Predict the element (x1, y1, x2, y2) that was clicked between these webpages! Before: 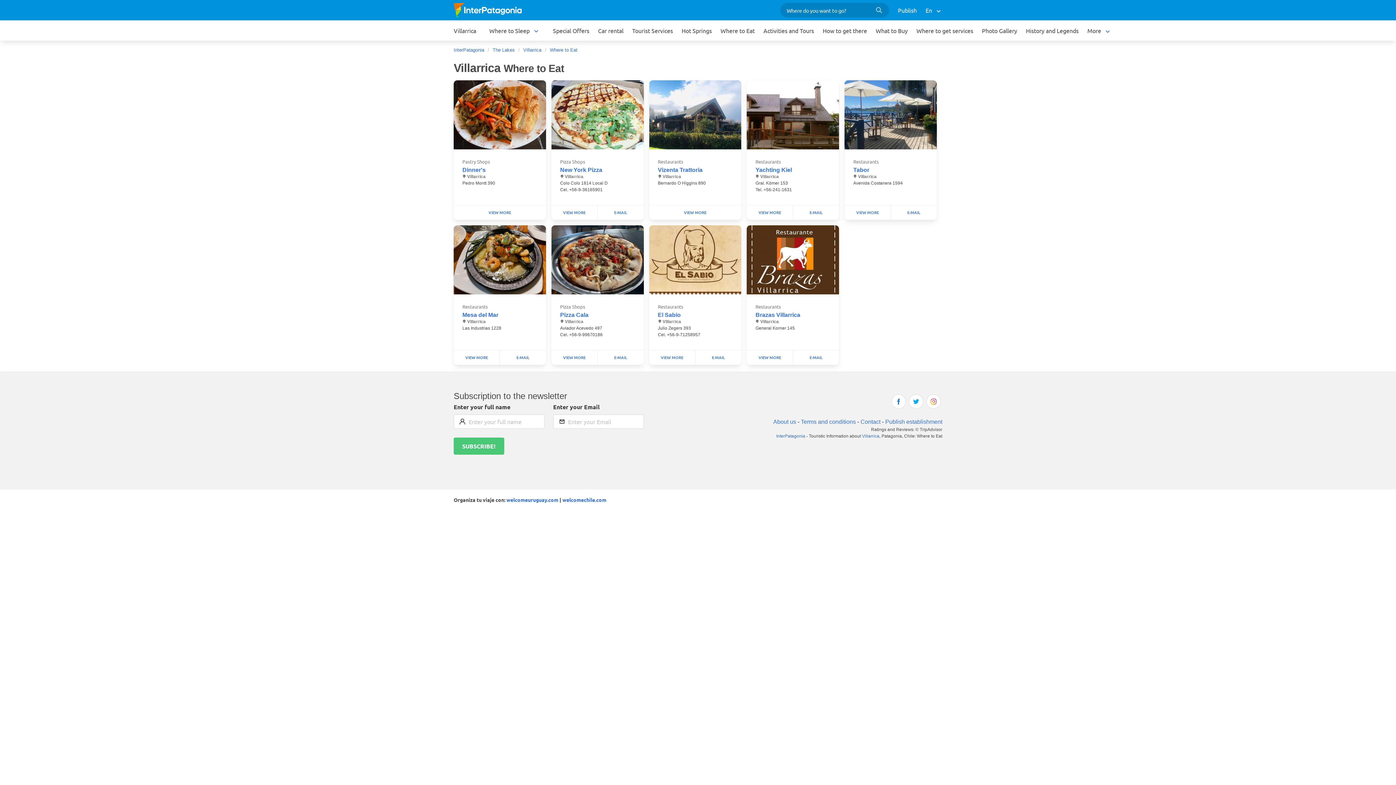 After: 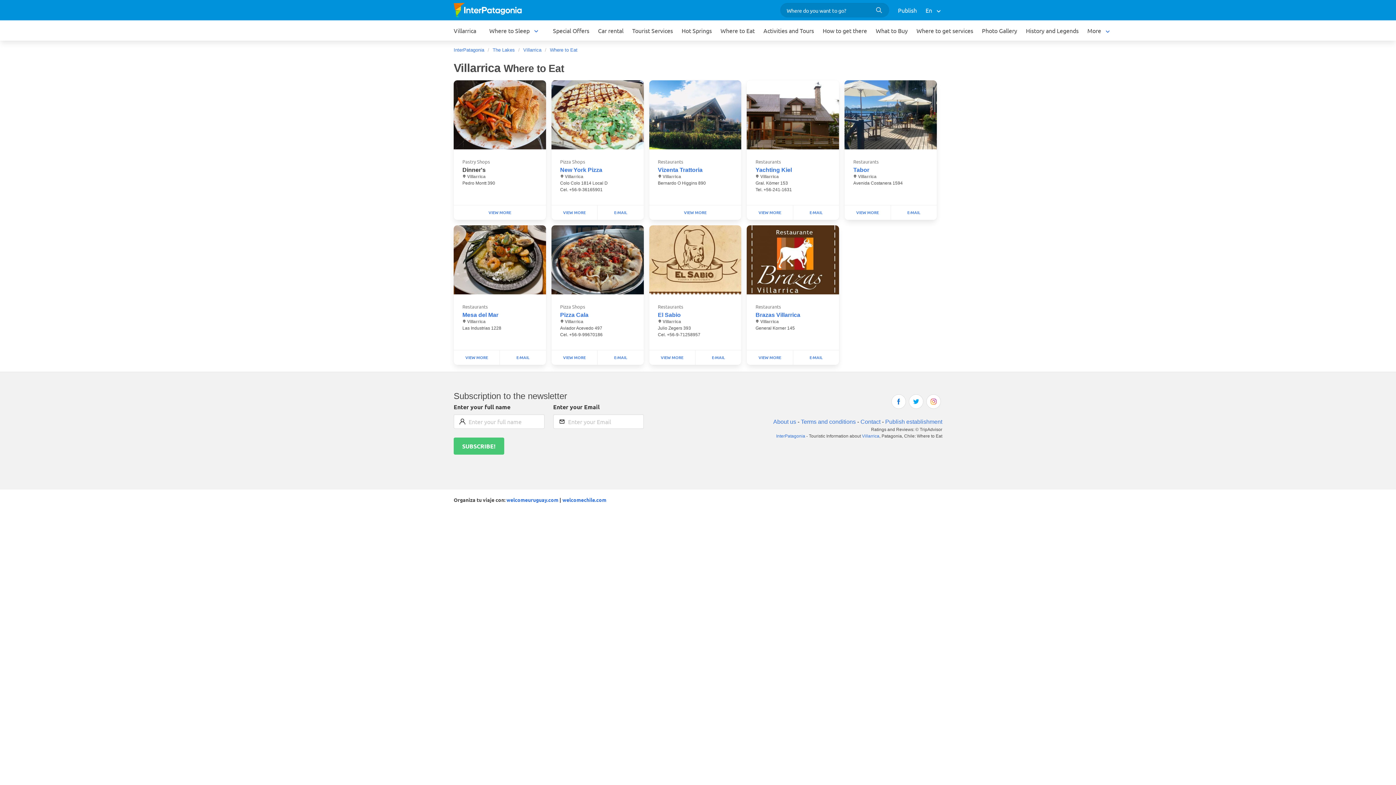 Action: label: Dinner's bbox: (462, 166, 485, 173)